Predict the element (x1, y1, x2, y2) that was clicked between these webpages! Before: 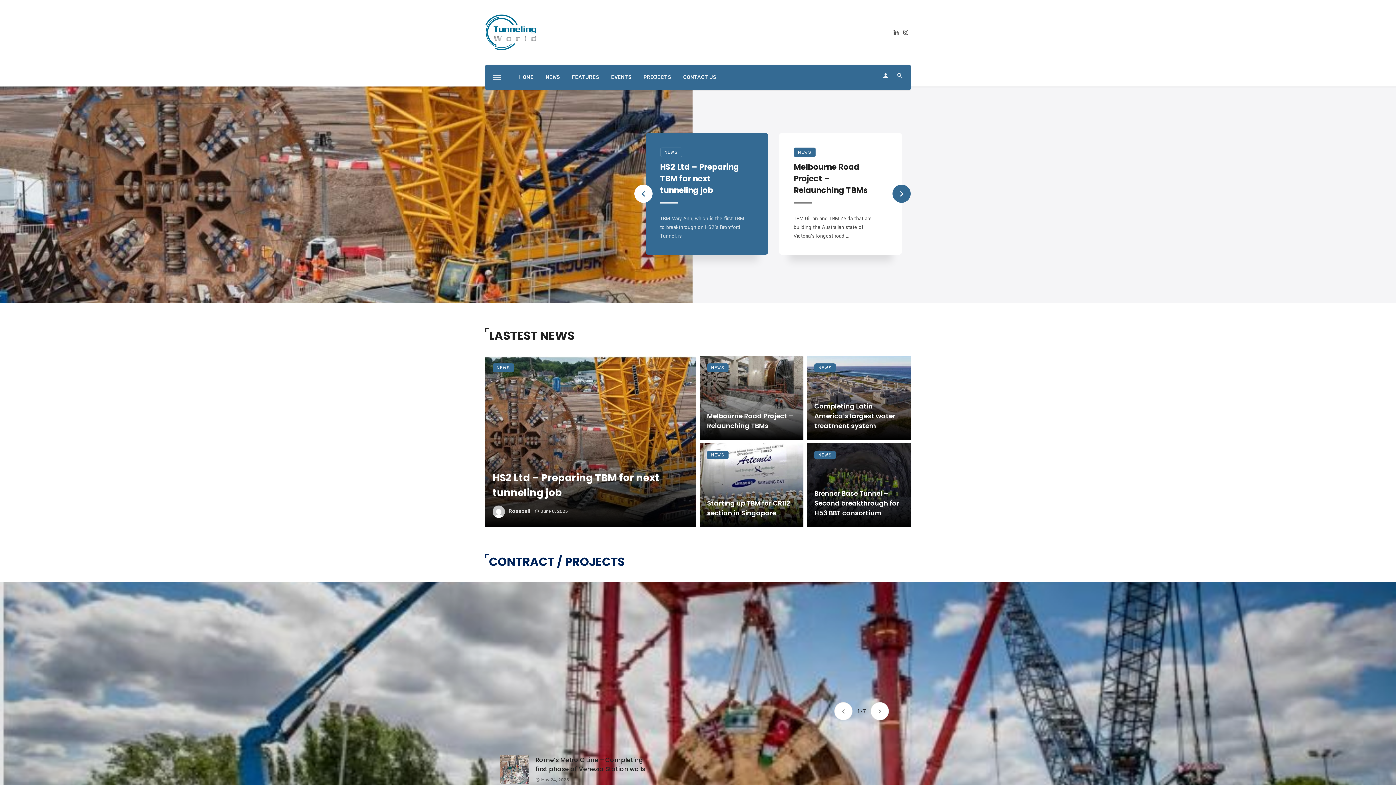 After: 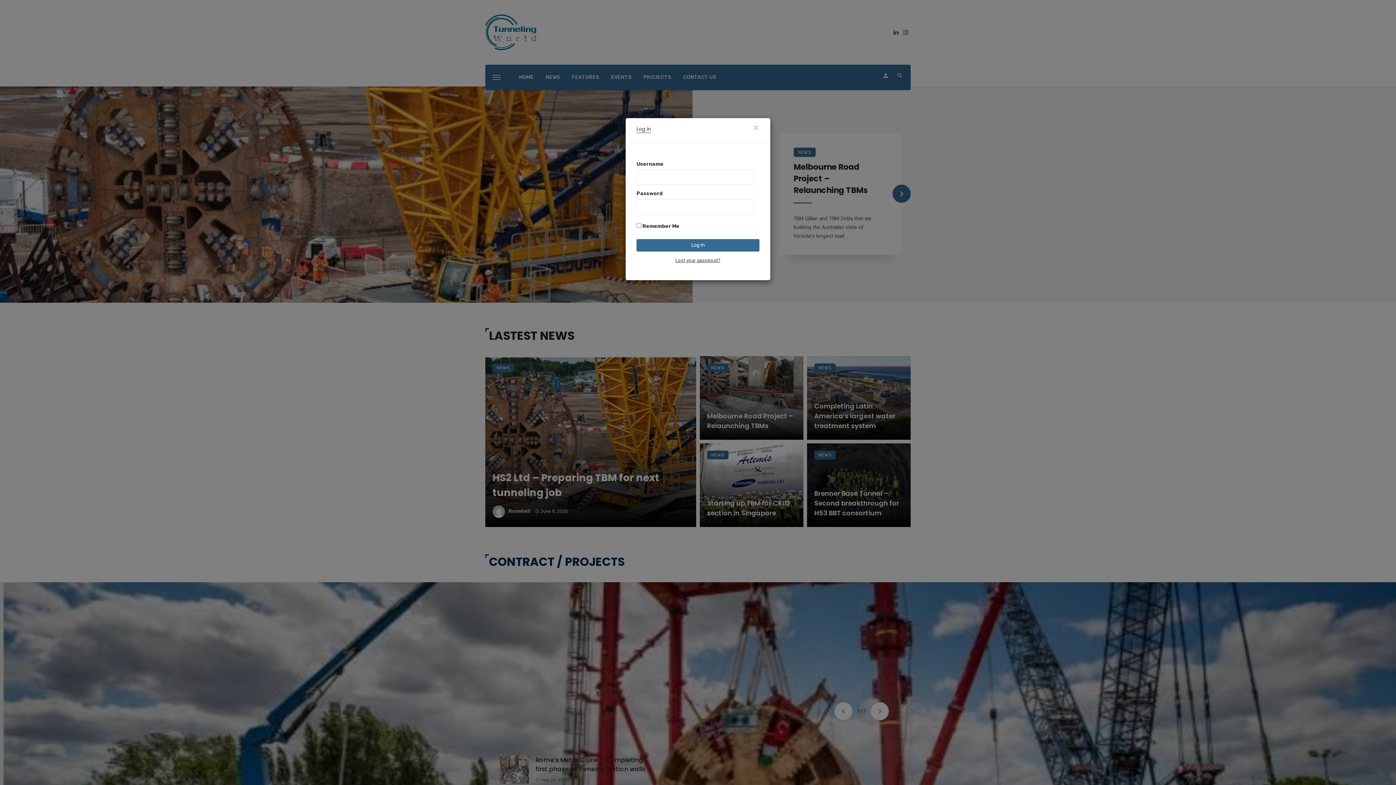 Action: bbox: (878, 64, 893, 86)